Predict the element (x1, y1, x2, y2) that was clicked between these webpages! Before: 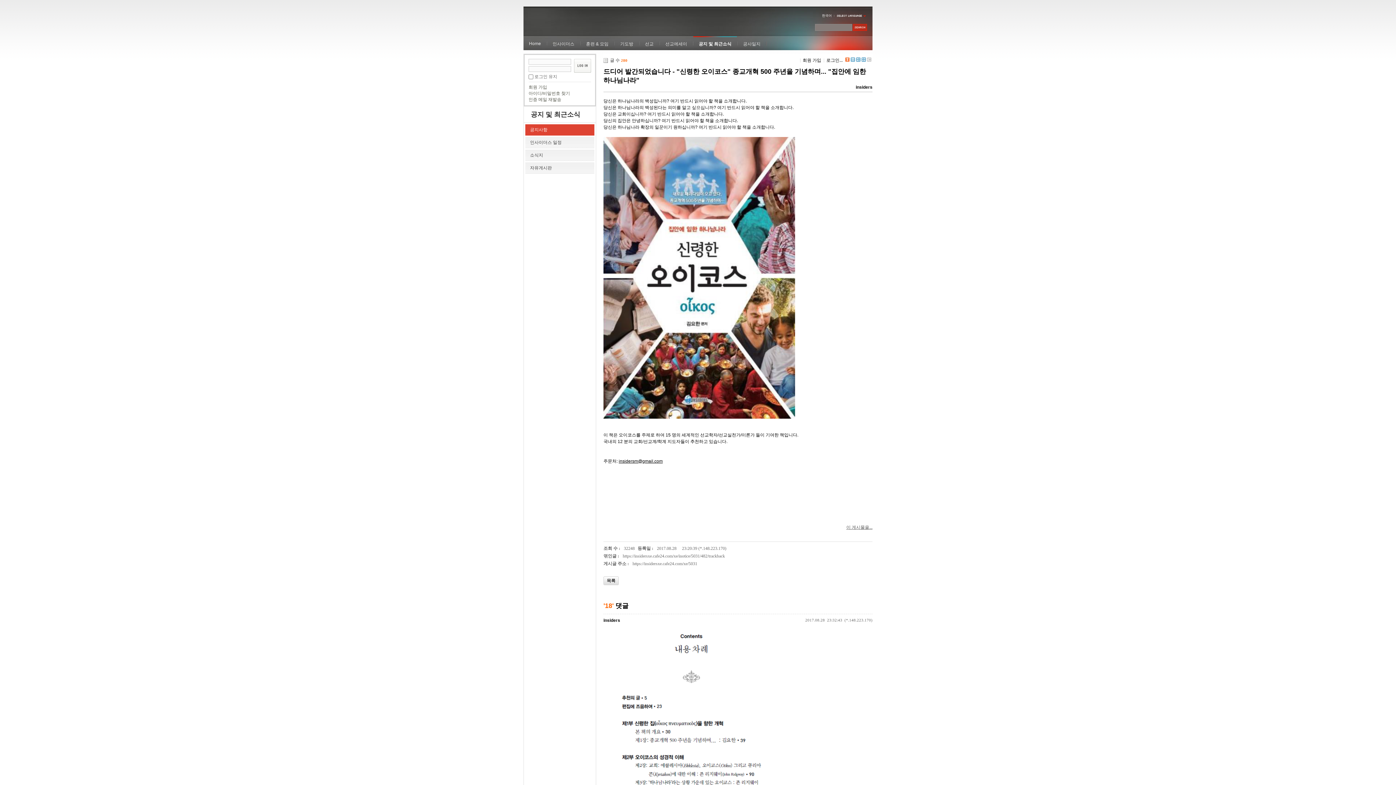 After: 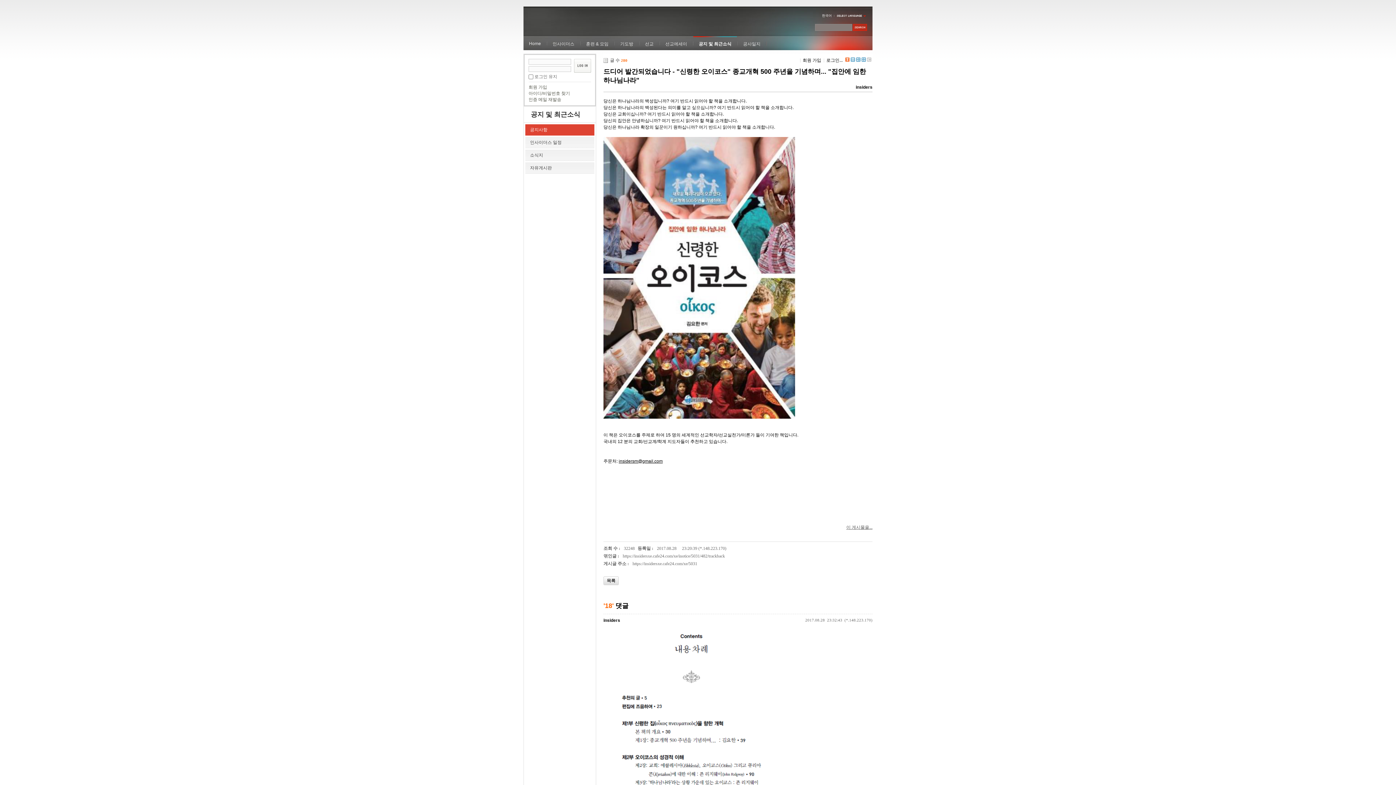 Action: bbox: (618, 458, 662, 464) label: insidersm@gmail.com